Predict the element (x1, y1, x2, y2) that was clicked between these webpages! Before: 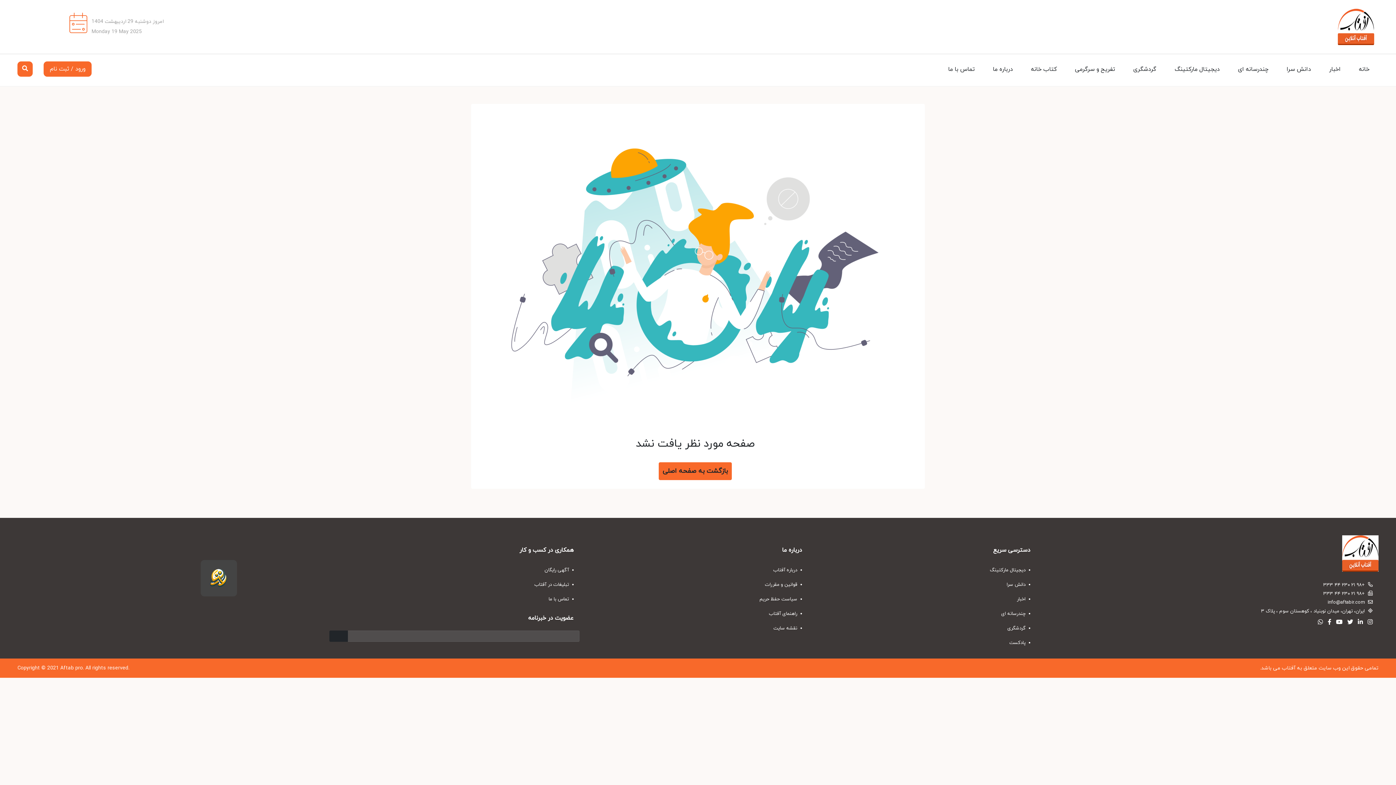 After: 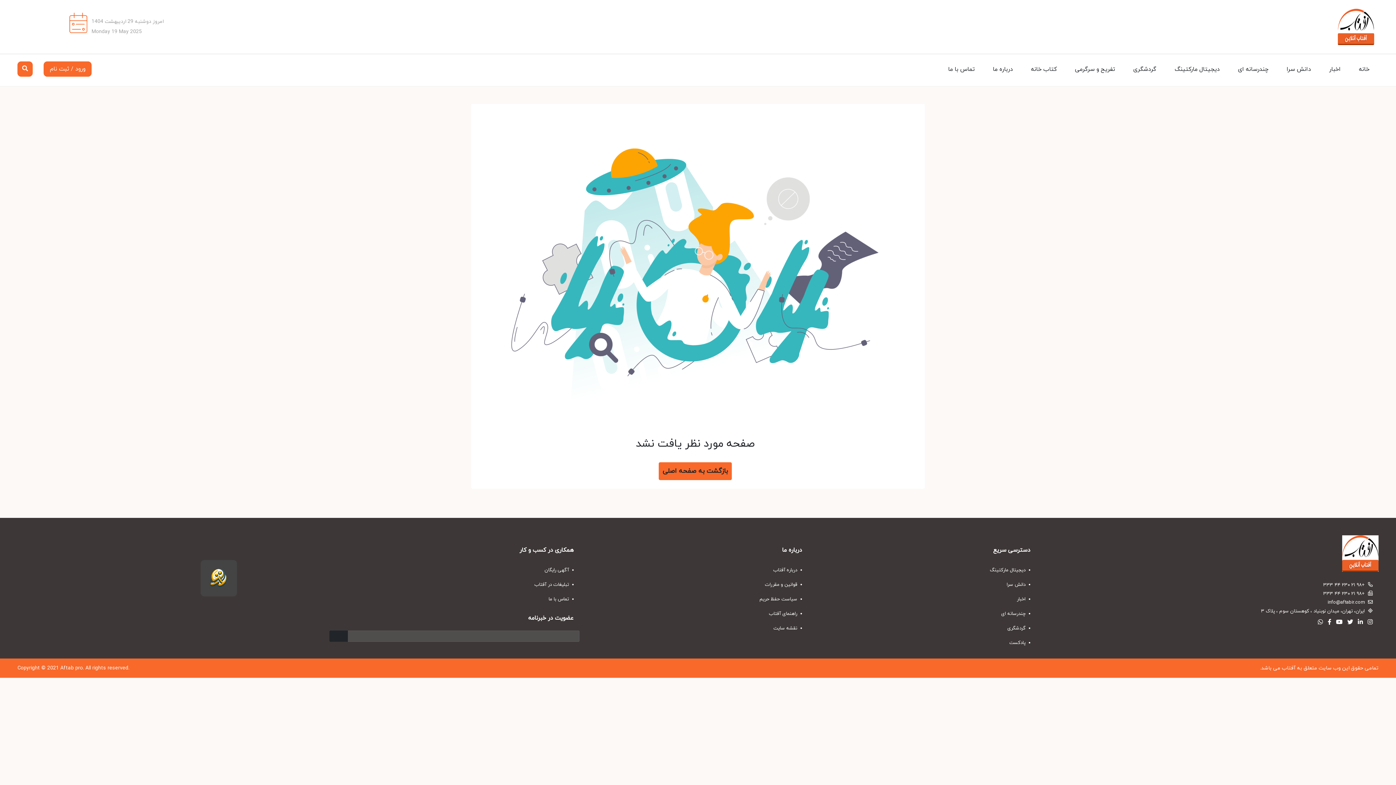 Action: bbox: (1333, 618, 1342, 626)